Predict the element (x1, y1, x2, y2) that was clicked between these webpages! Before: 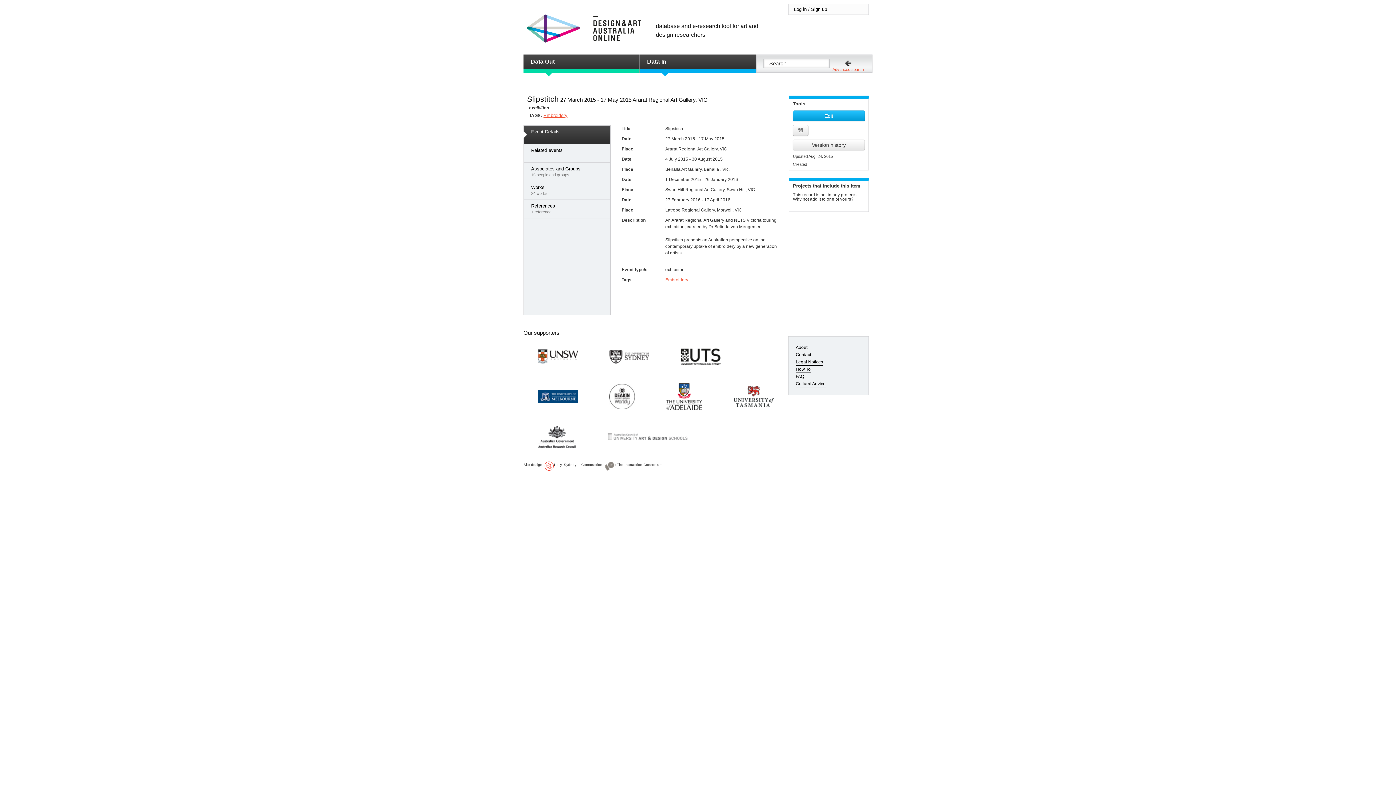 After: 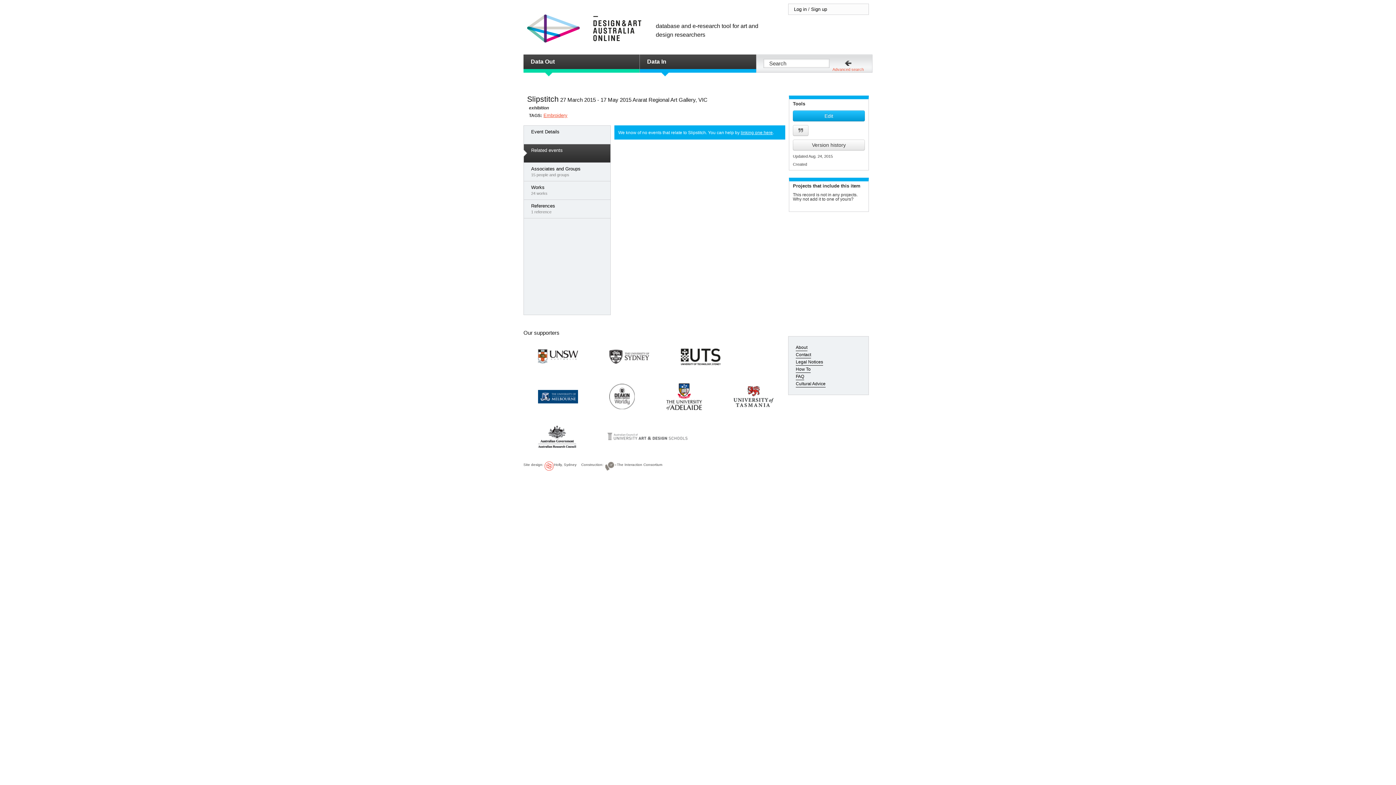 Action: bbox: (524, 144, 610, 162) label: Related events